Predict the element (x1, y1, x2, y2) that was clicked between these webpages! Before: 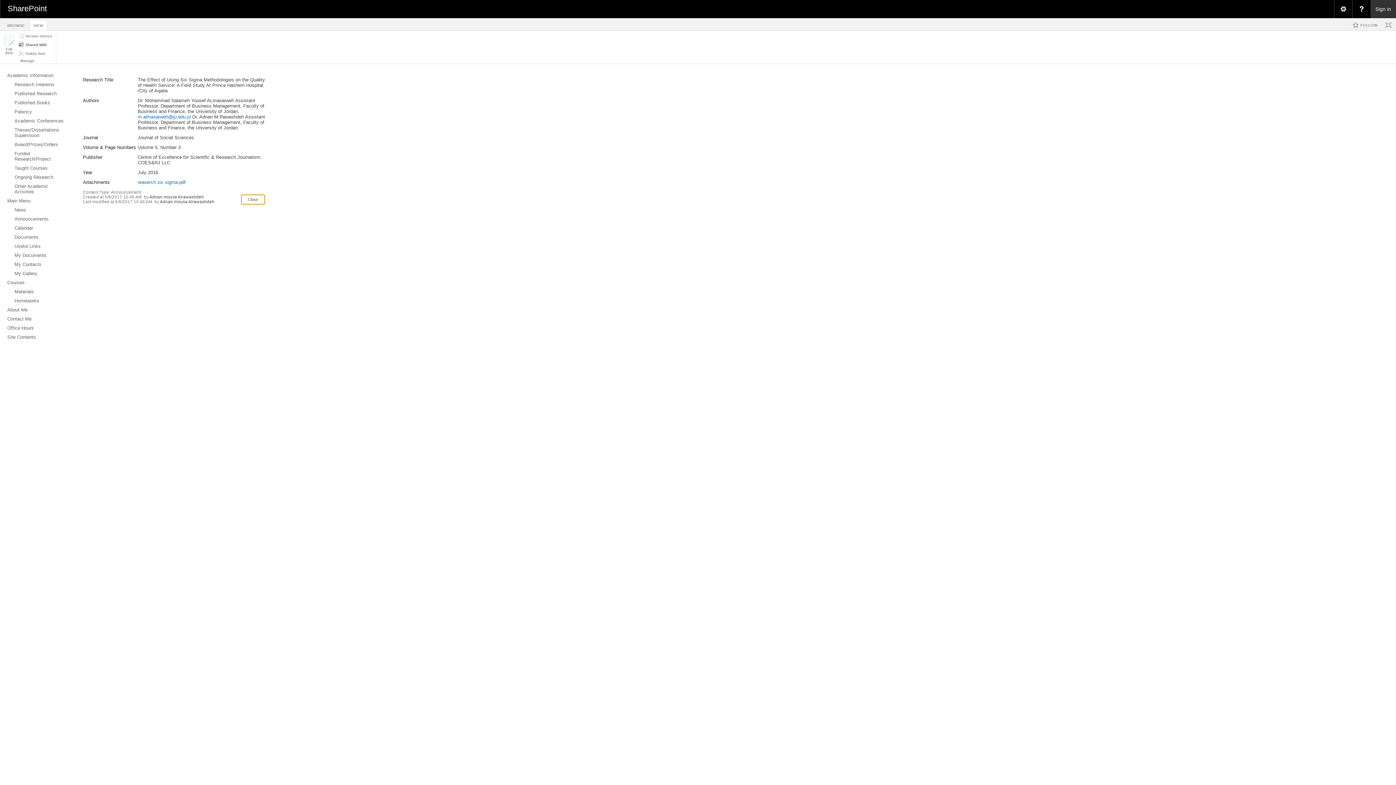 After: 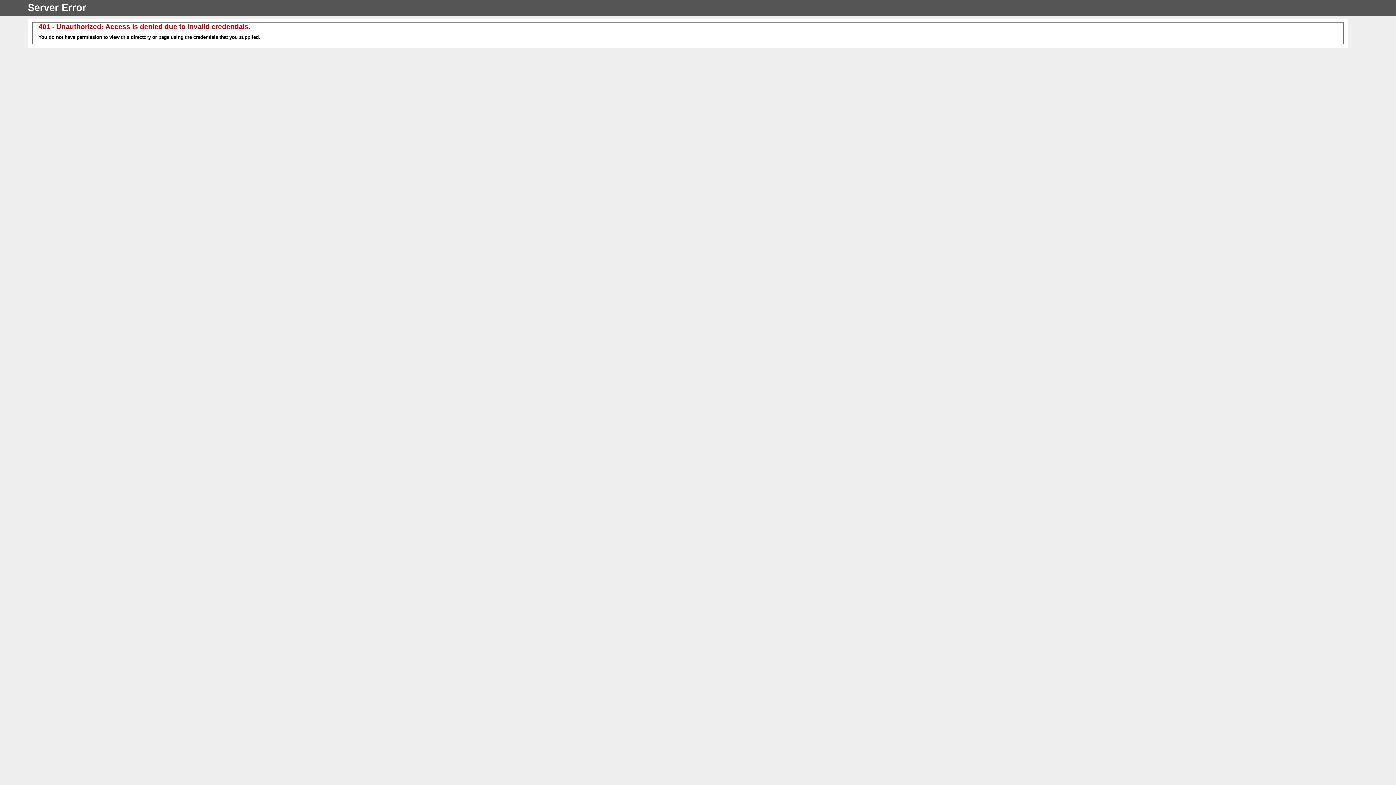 Action: label: Adnan mousa Alrawashdeh bbox: (149, 194, 204, 199)